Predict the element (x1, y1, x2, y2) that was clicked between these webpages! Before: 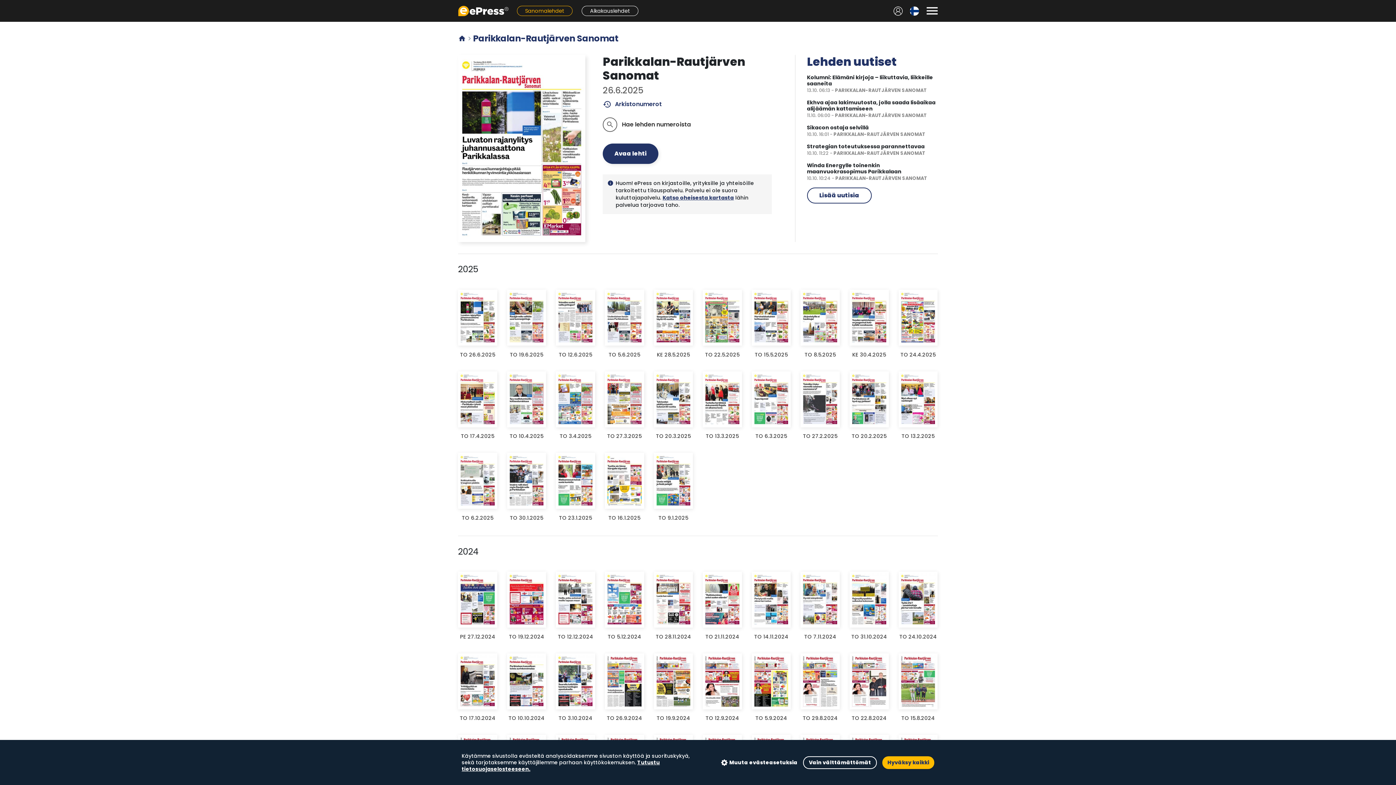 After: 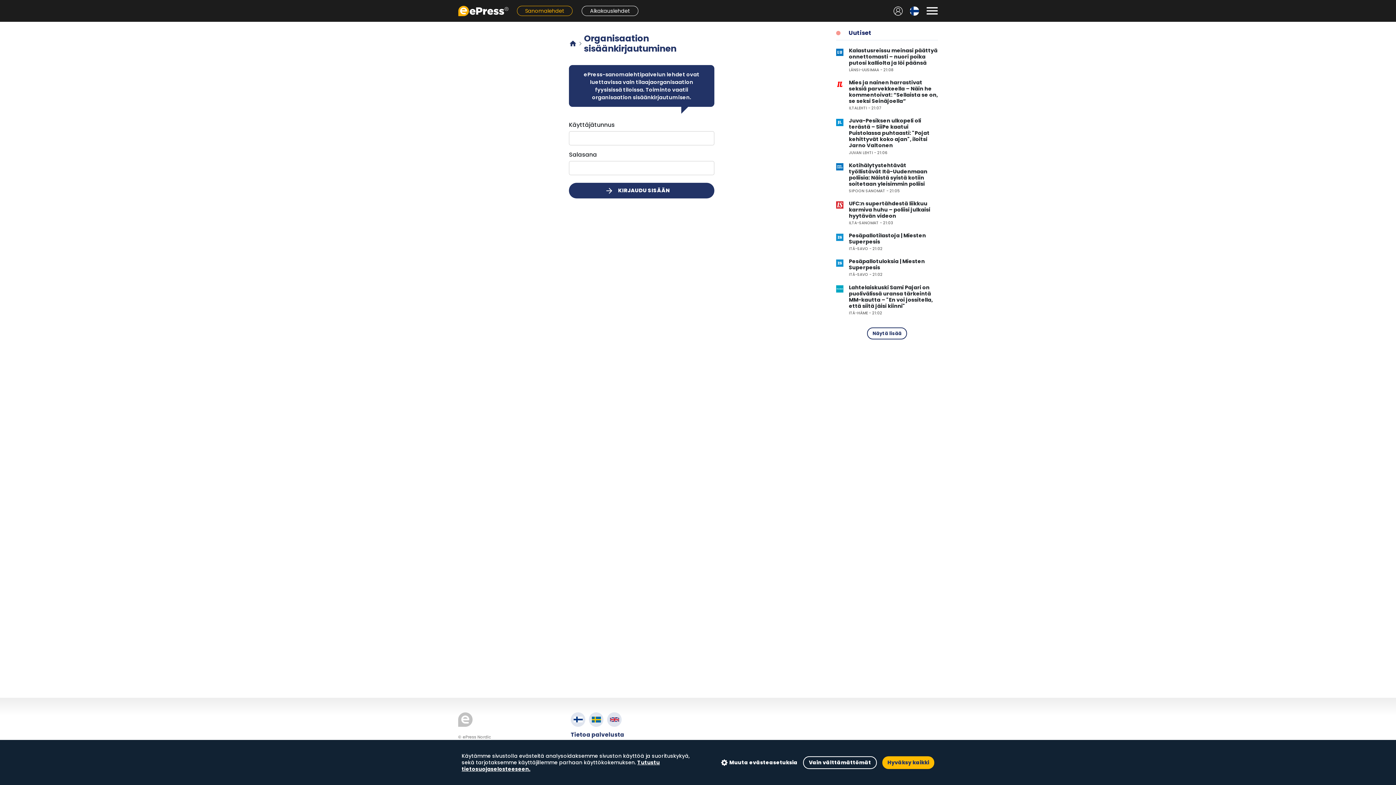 Action: label: search bbox: (602, 117, 617, 132)